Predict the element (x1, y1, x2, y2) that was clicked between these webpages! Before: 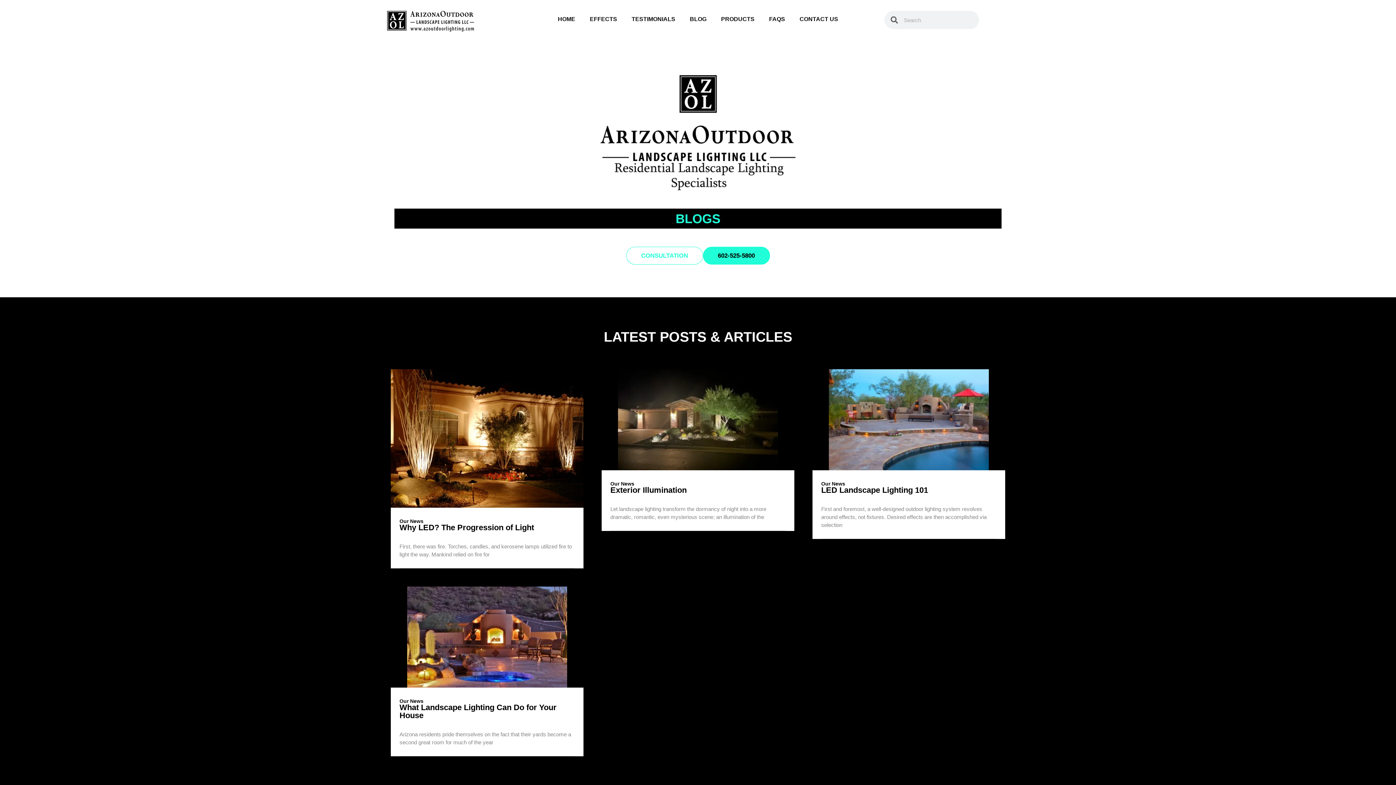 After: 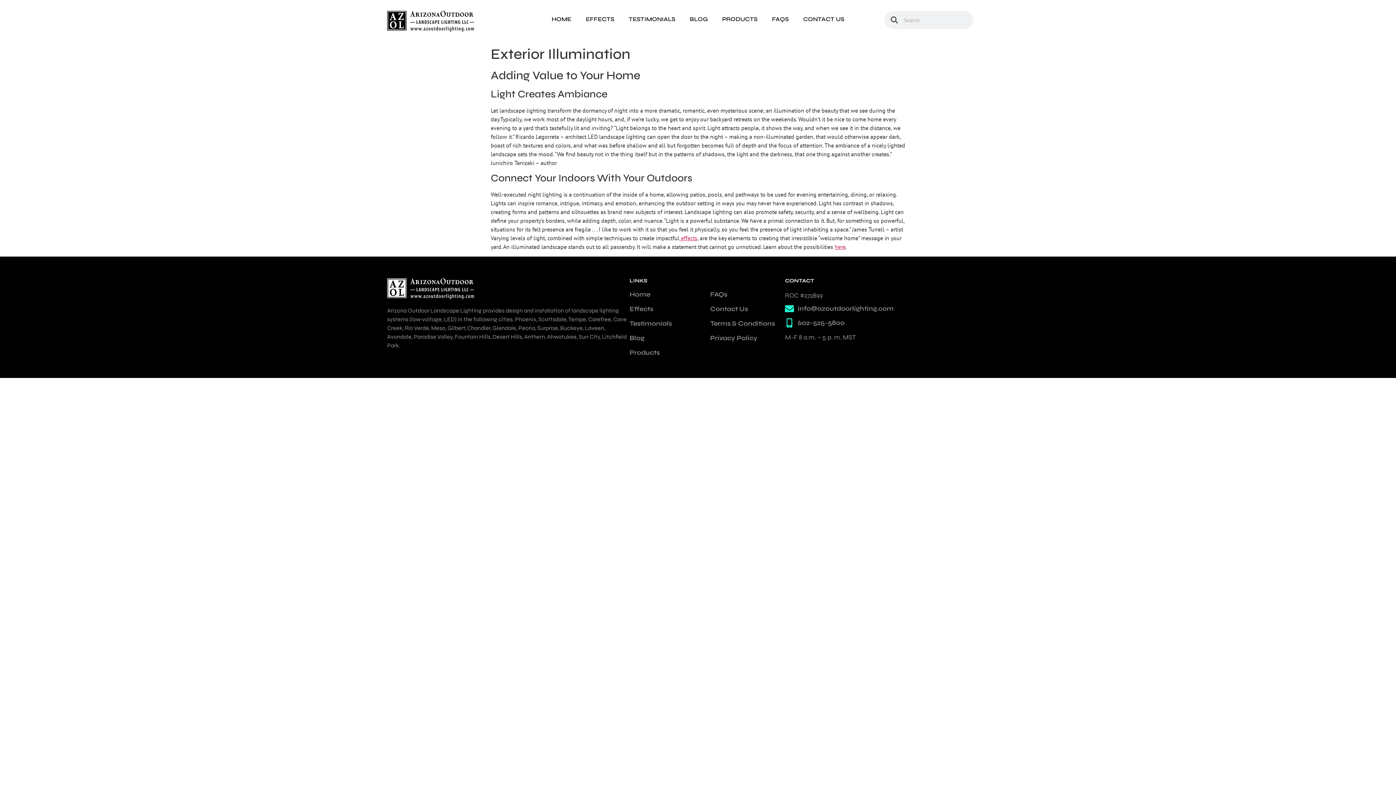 Action: bbox: (610, 485, 686, 494) label: Exterior Illumination